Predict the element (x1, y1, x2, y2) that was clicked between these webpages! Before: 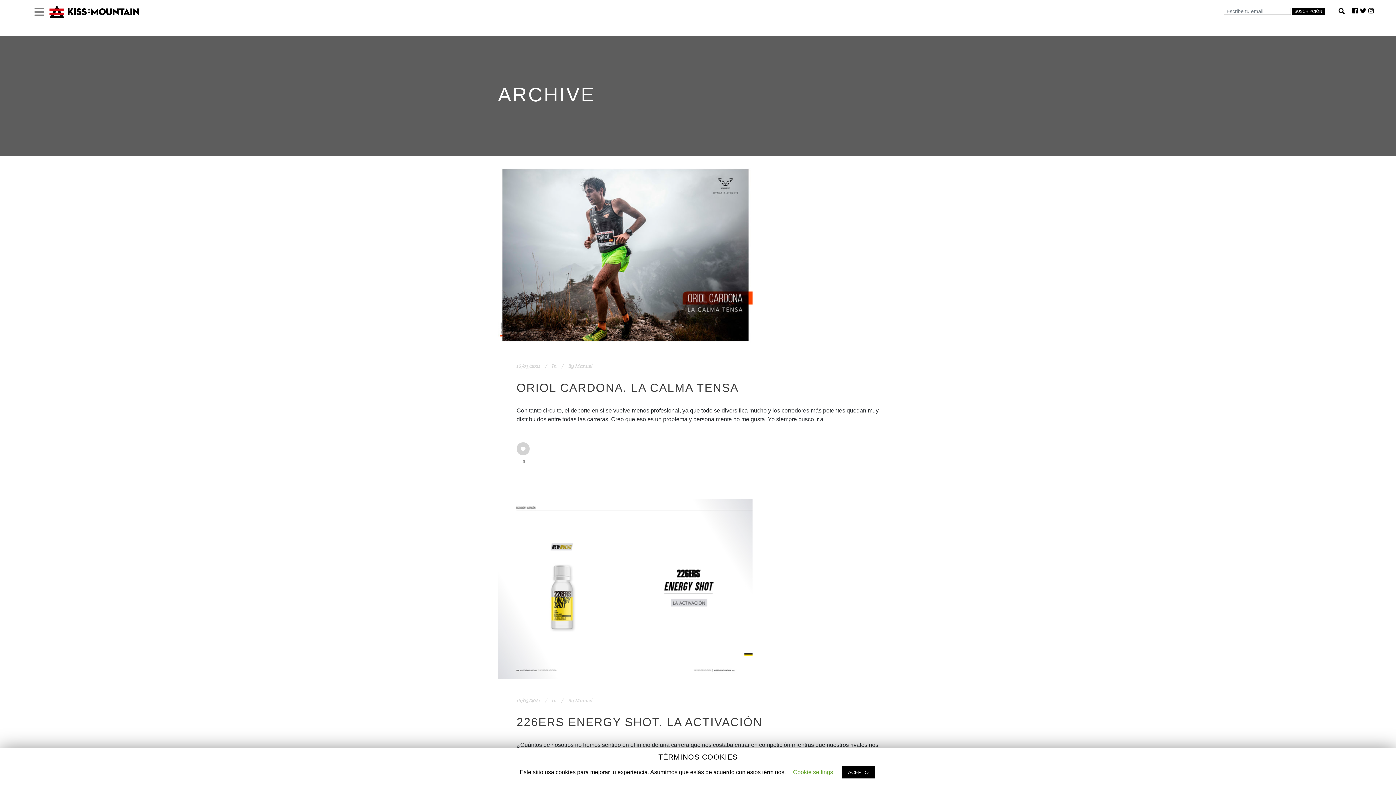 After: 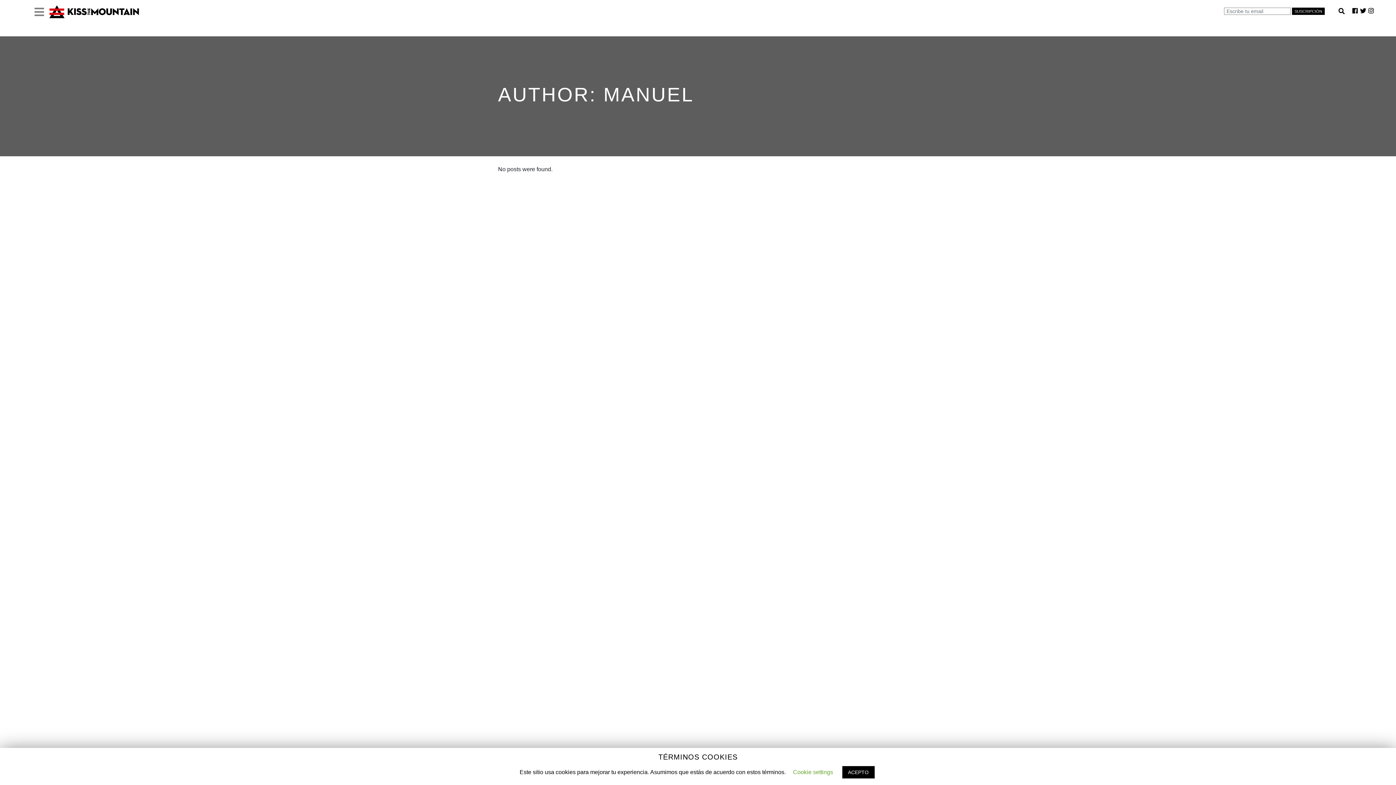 Action: bbox: (575, 362, 592, 369) label: Manuel